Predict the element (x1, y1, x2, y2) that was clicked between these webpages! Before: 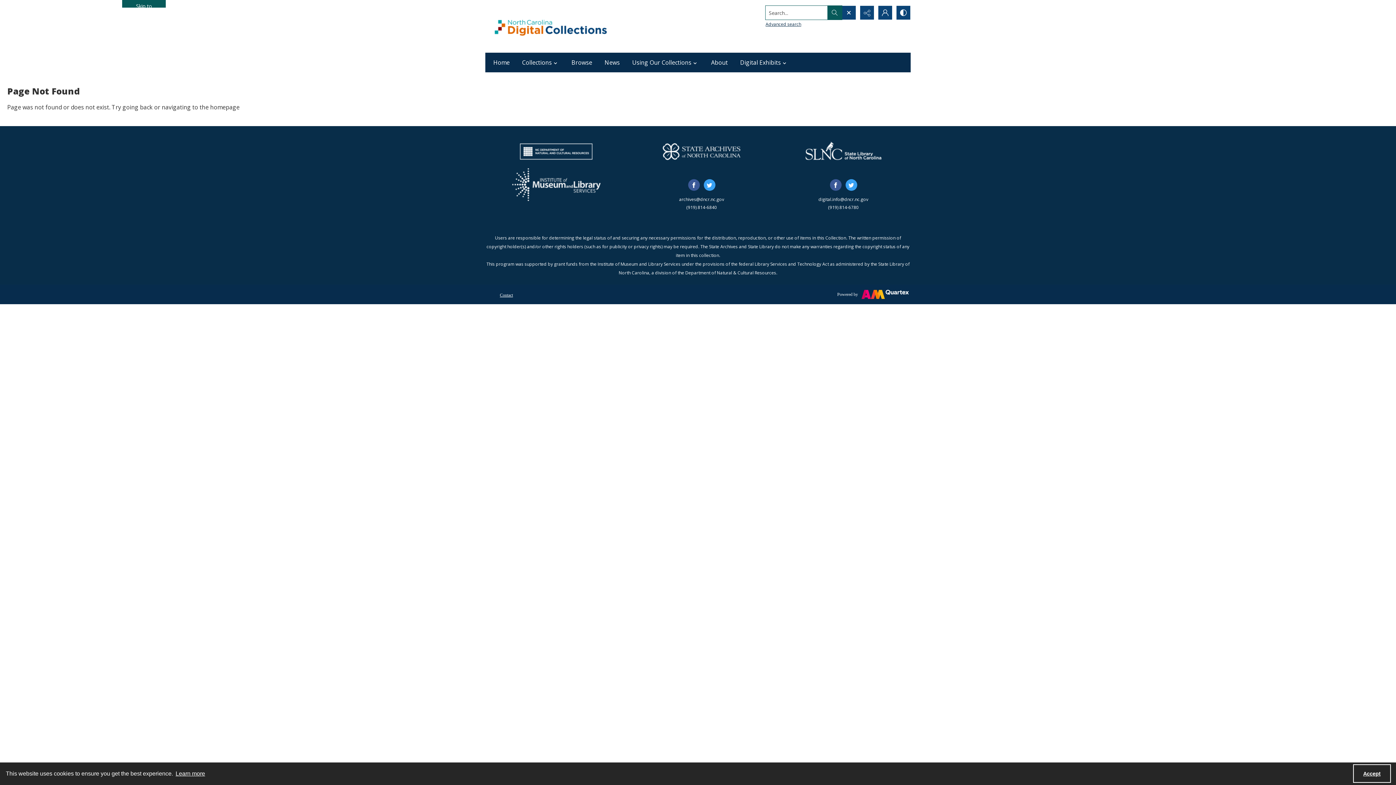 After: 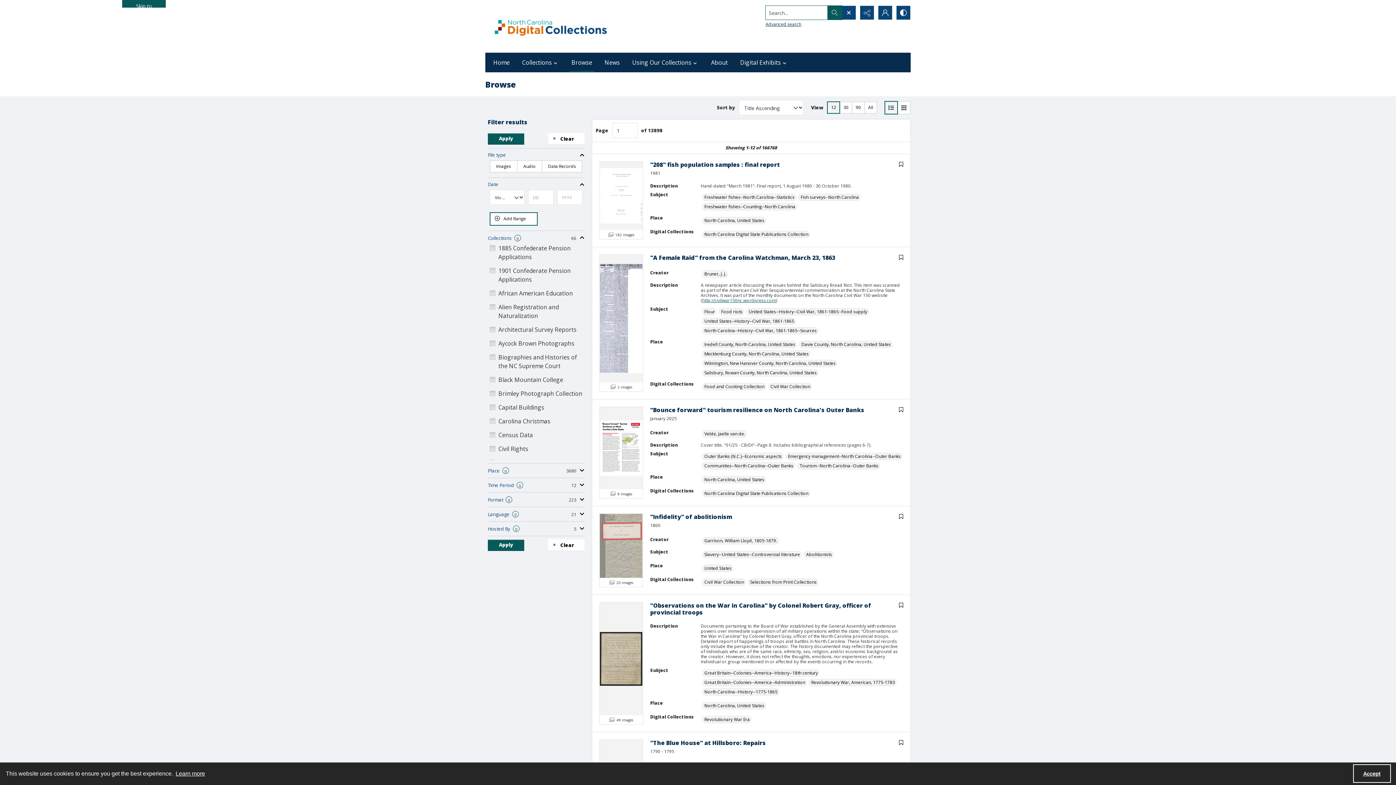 Action: label: Browse bbox: (567, 52, 596, 72)